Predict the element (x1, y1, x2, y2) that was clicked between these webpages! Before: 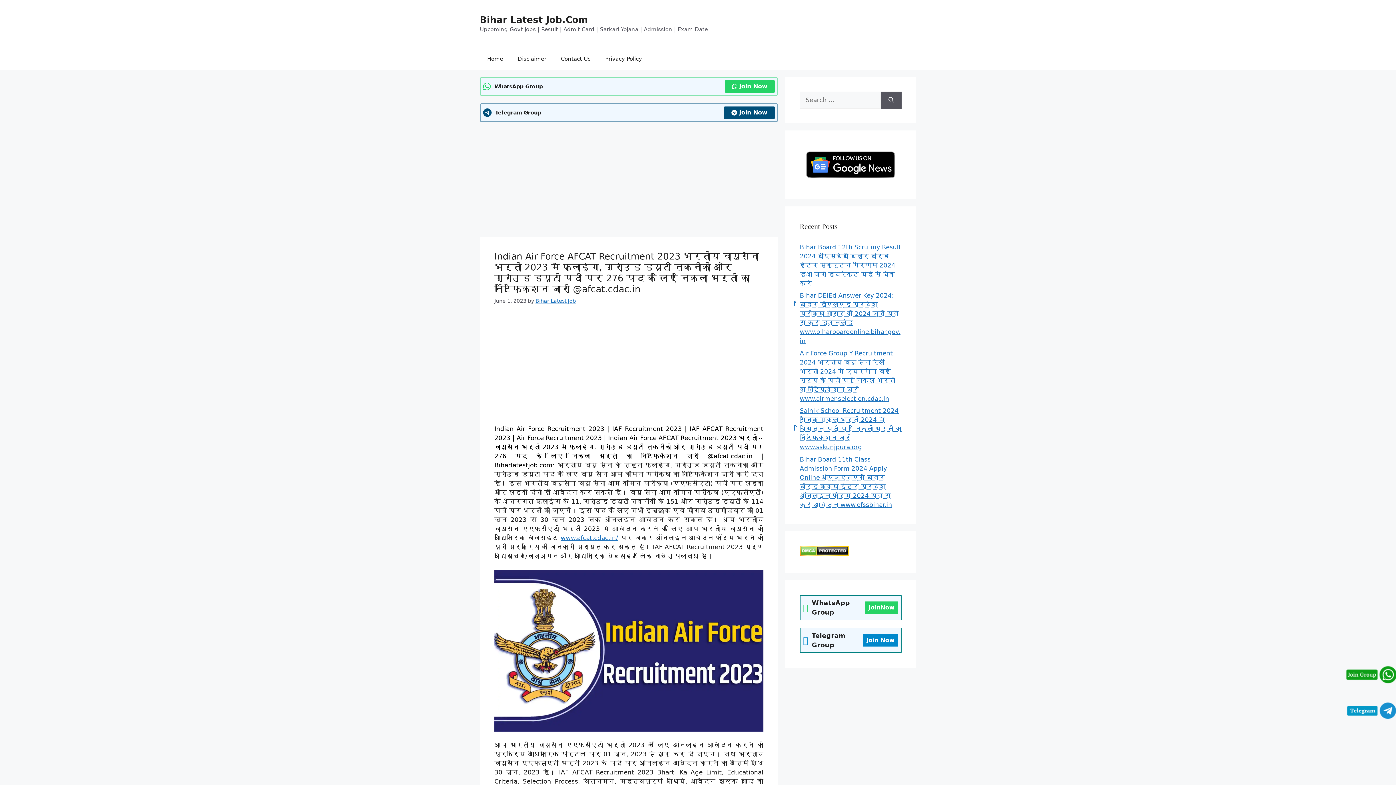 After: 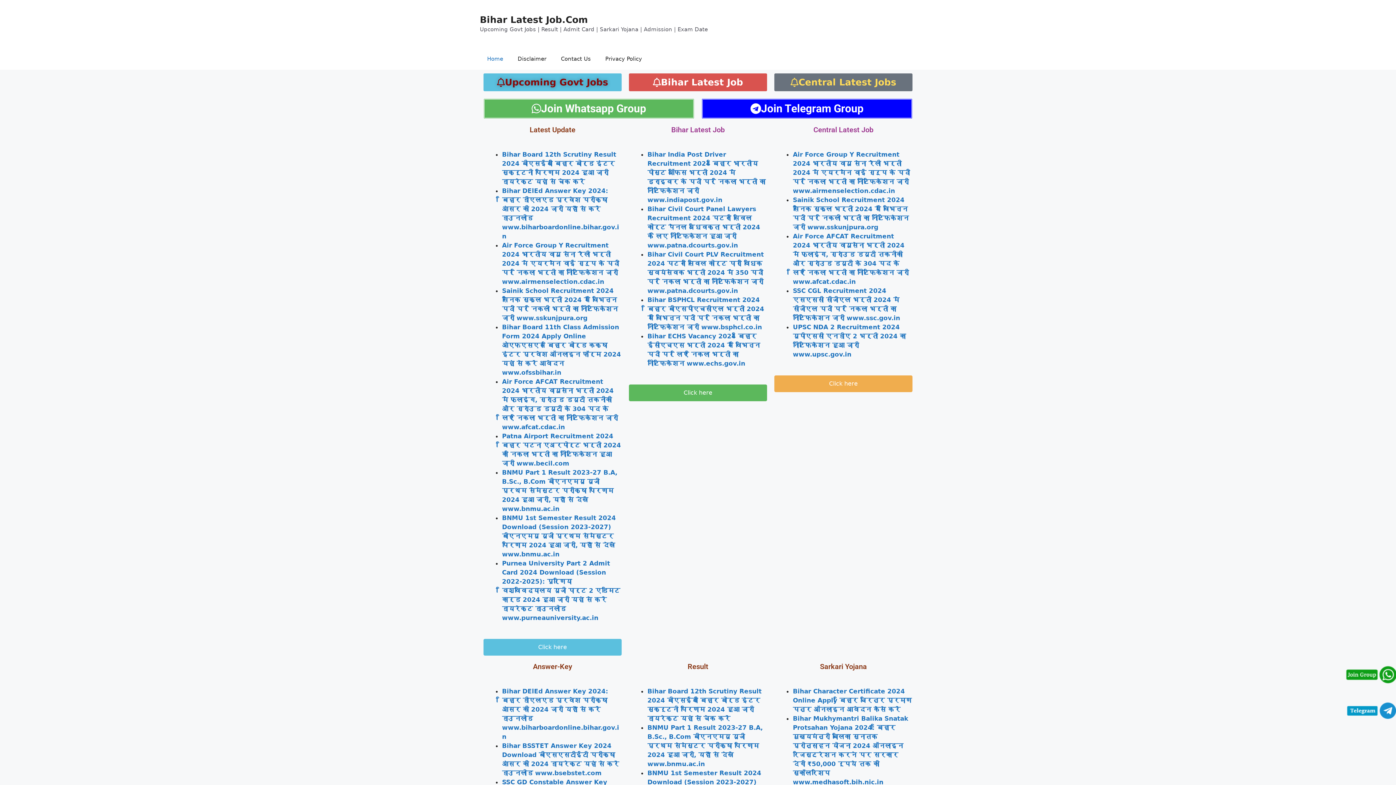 Action: label: Bihar Latest Job bbox: (535, 298, 576, 304)